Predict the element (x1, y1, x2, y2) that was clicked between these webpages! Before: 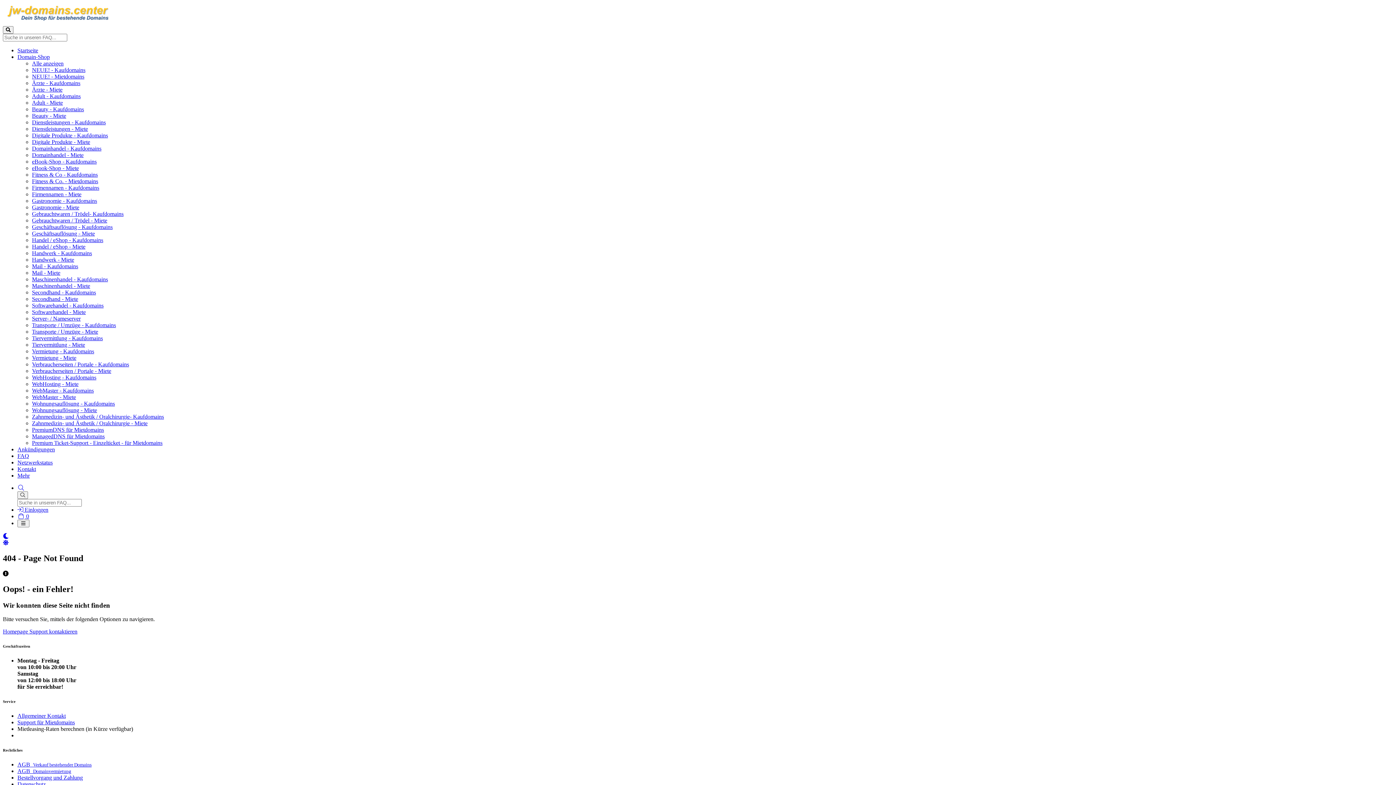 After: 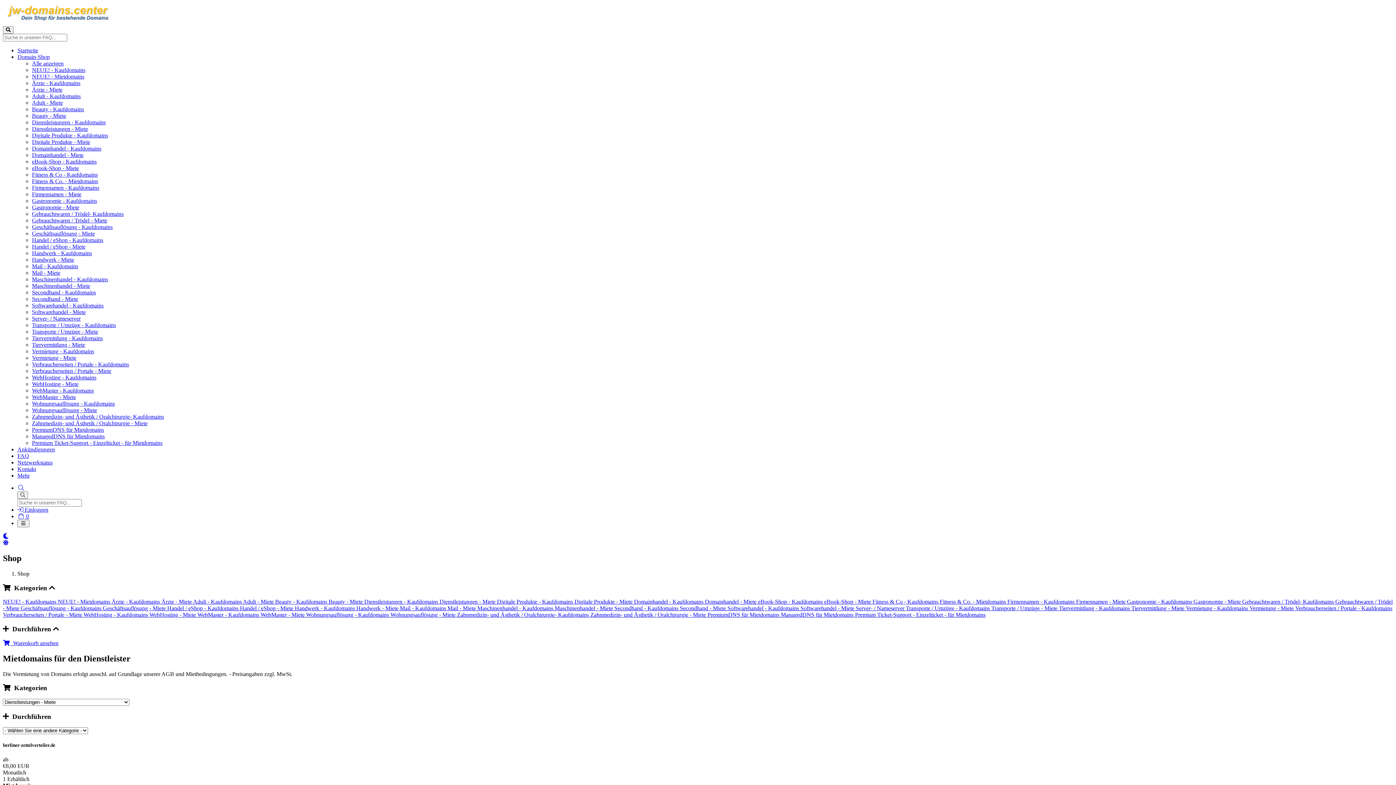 Action: label: Dienstleistungen - Miete bbox: (32, 125, 88, 132)